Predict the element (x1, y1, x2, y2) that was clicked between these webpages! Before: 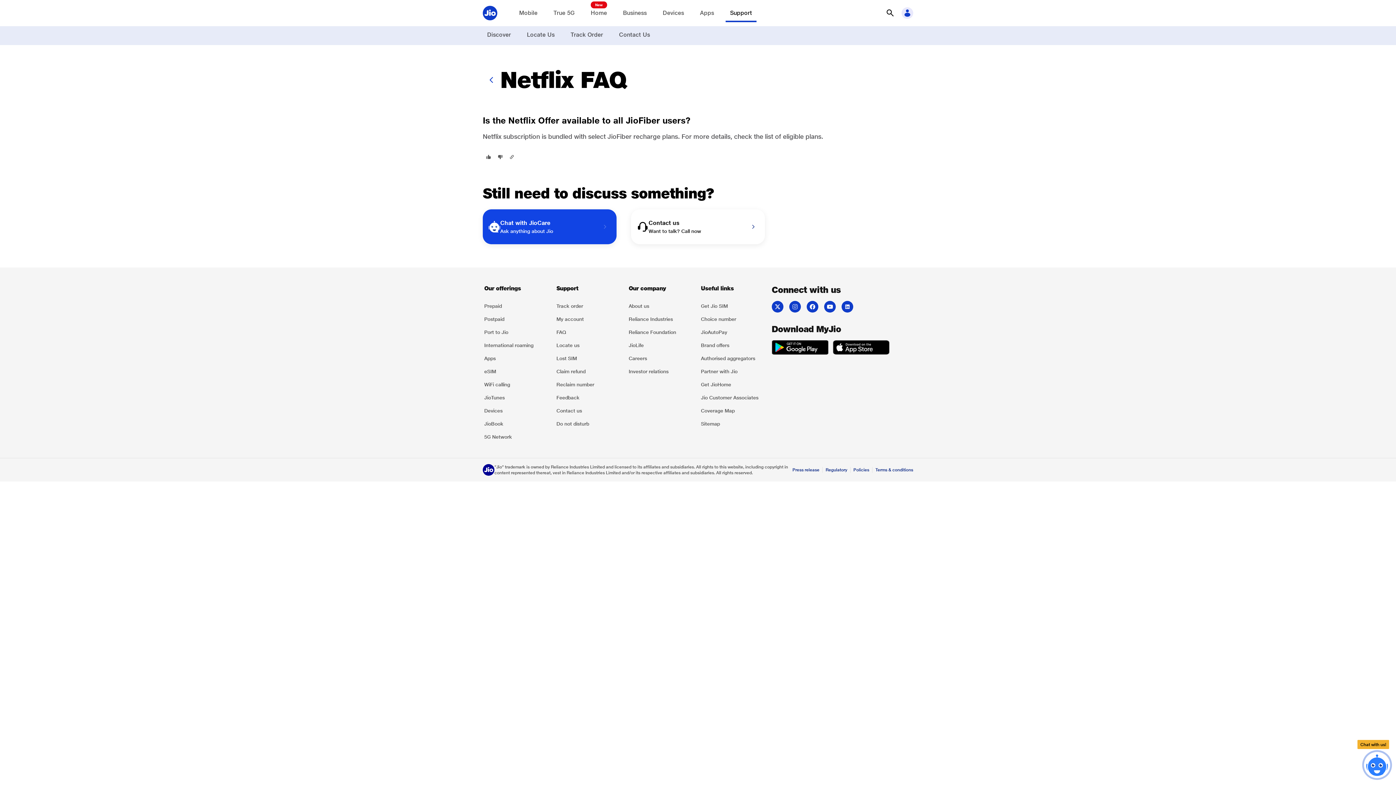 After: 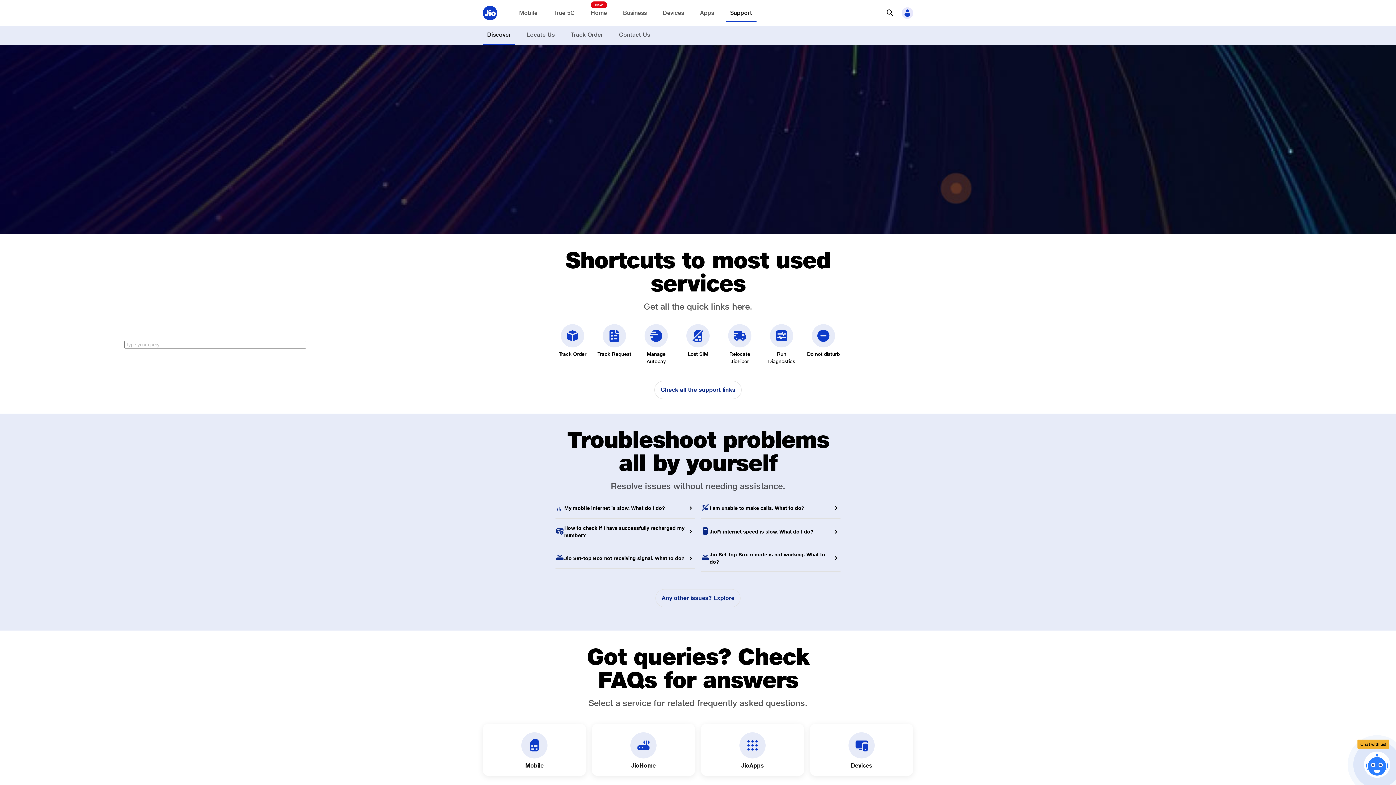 Action: bbox: (725, 5, 756, 22) label: Support